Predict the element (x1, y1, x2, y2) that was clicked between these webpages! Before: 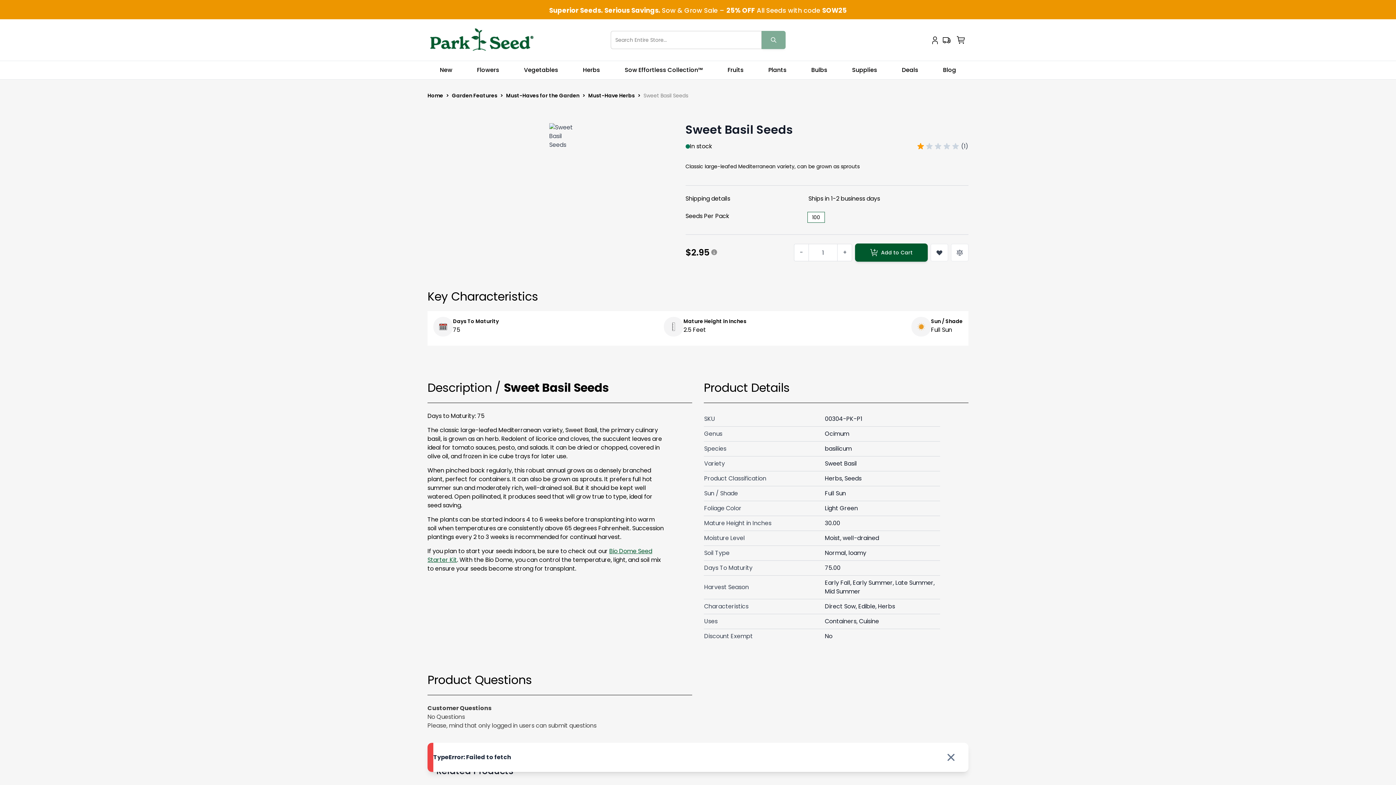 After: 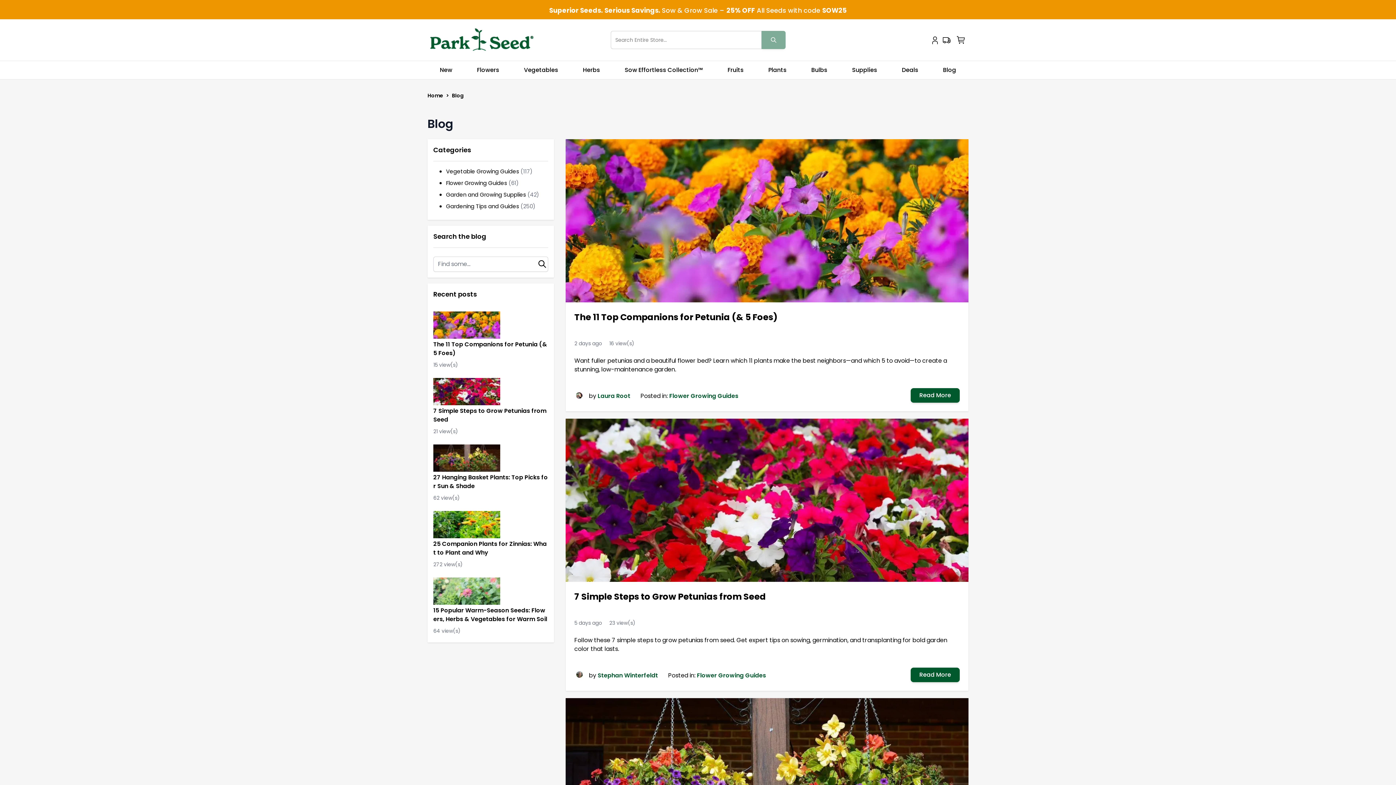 Action: label: Blog bbox: (930, 61, 968, 79)